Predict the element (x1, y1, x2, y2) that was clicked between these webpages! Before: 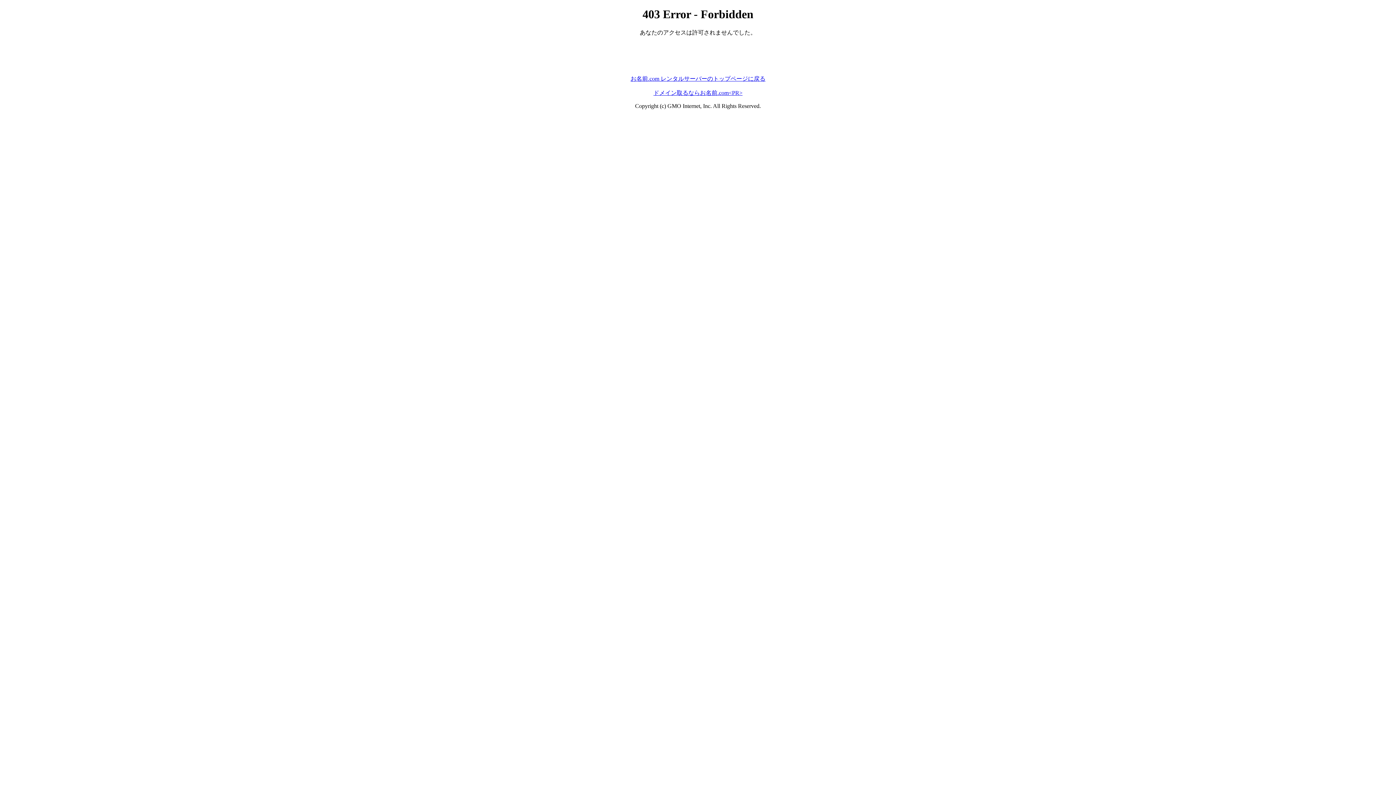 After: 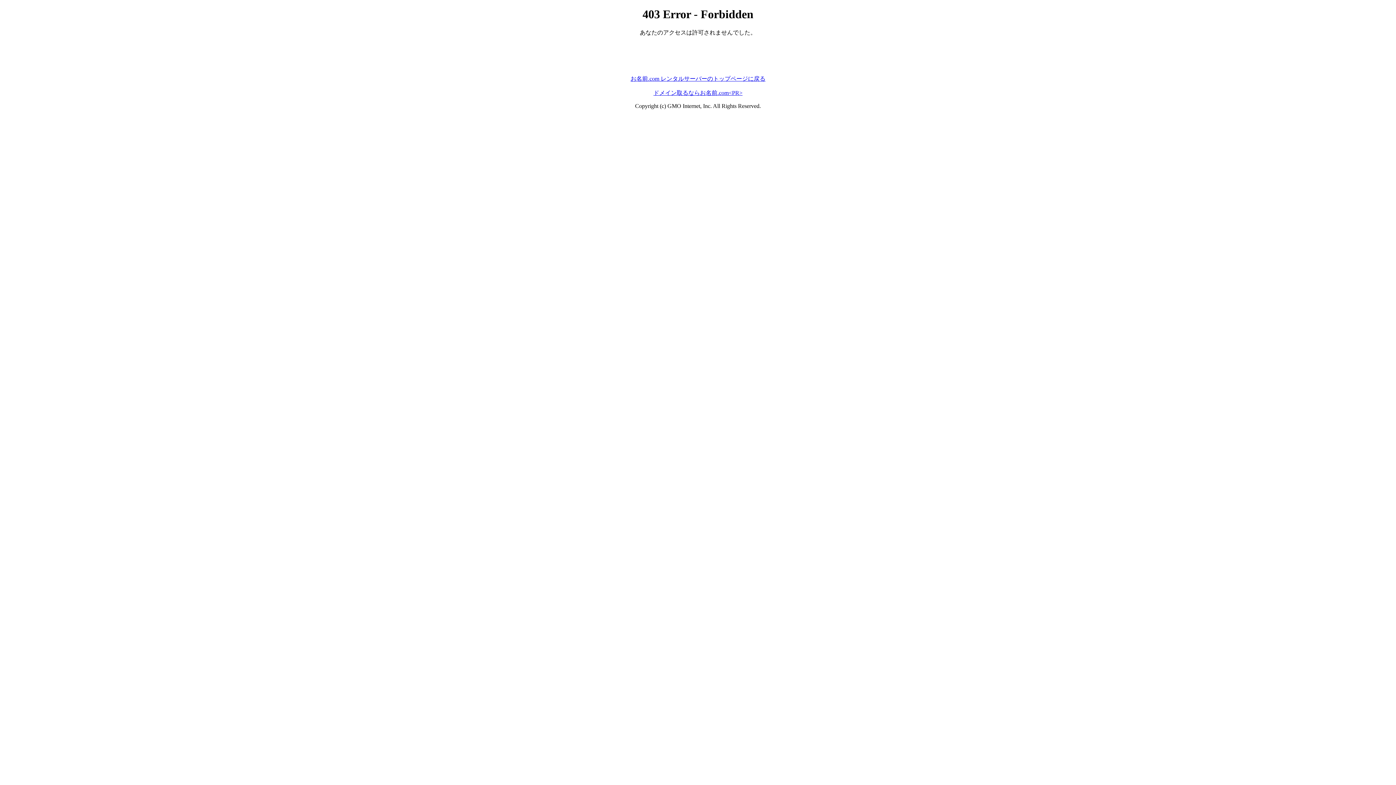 Action: bbox: (653, 89, 742, 95) label: ドメイン取るならお名前.com<PR>